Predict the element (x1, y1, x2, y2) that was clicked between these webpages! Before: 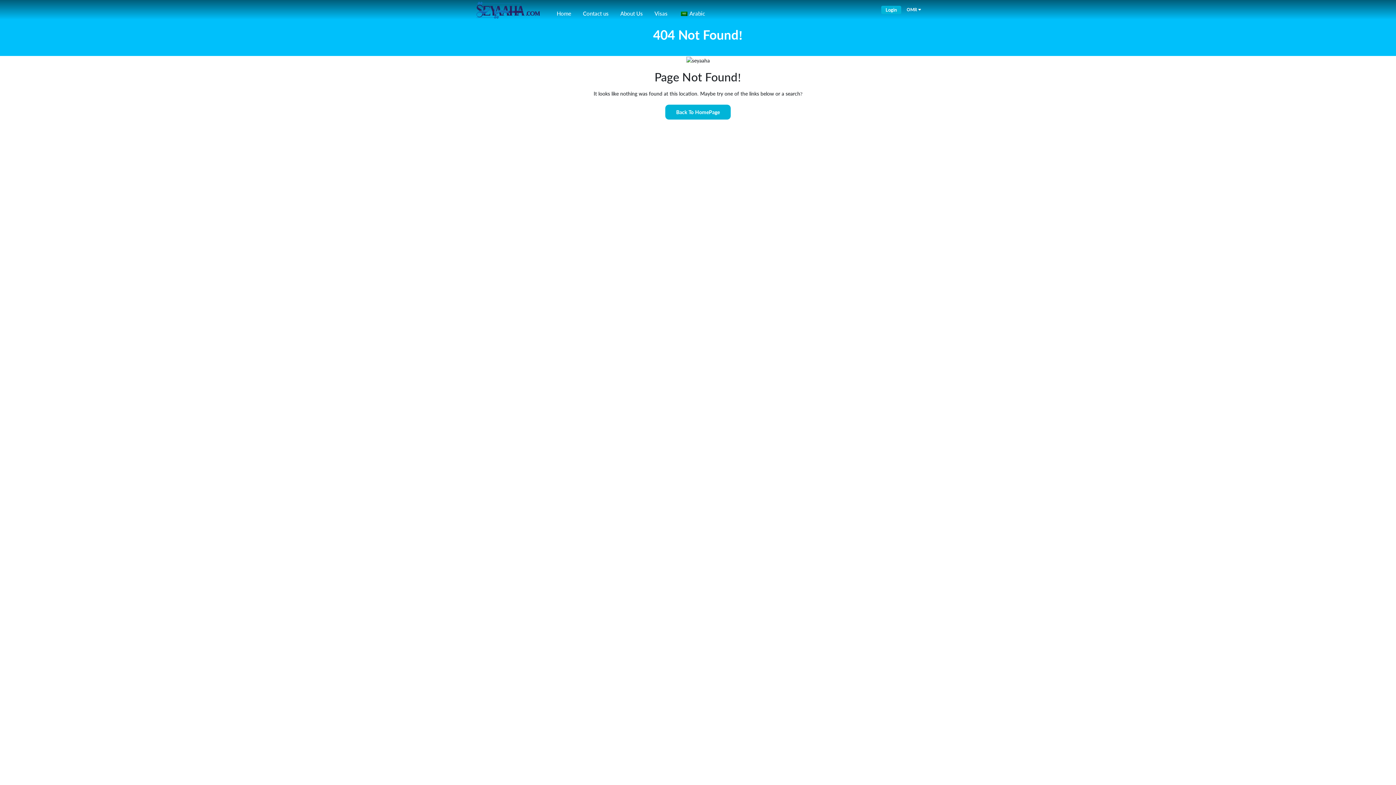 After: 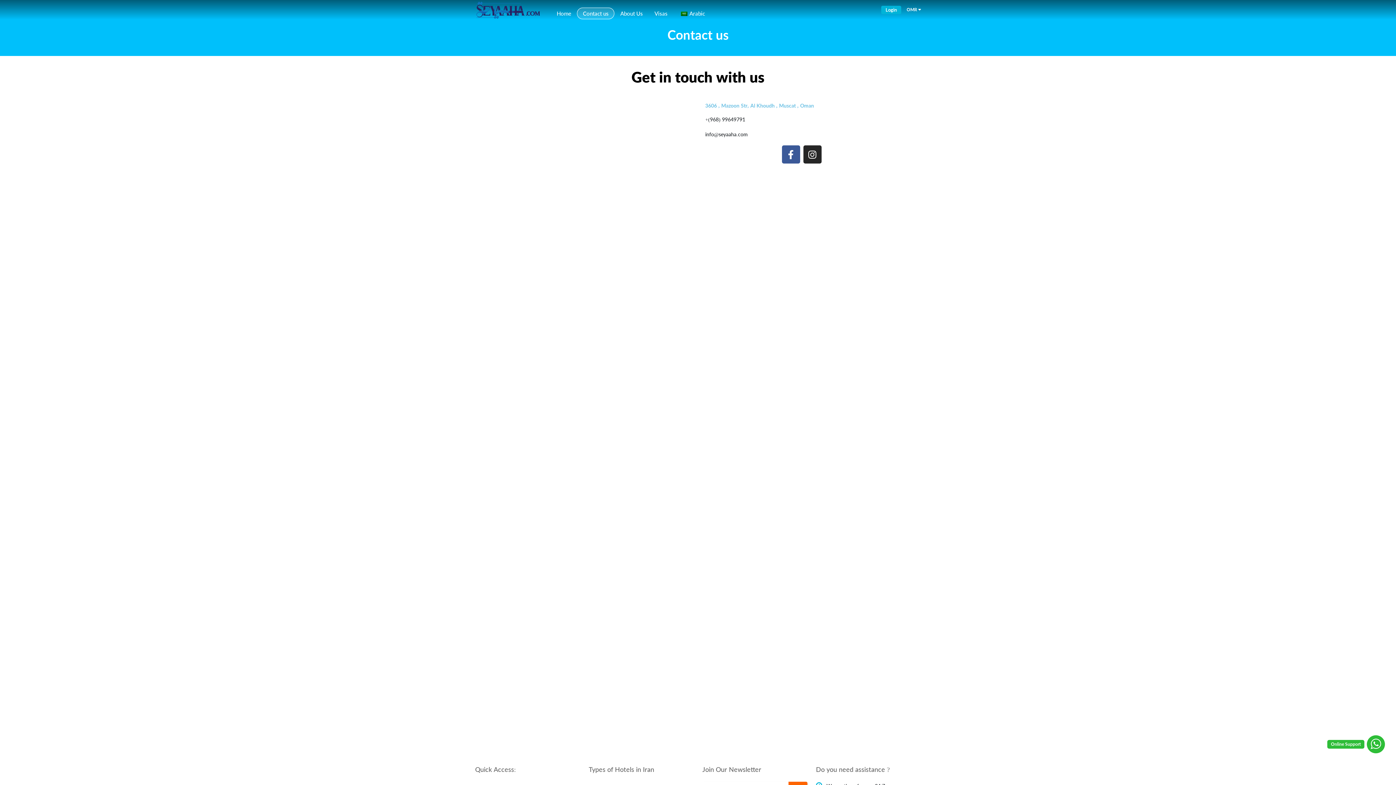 Action: bbox: (577, 7, 614, 19) label: Contact us